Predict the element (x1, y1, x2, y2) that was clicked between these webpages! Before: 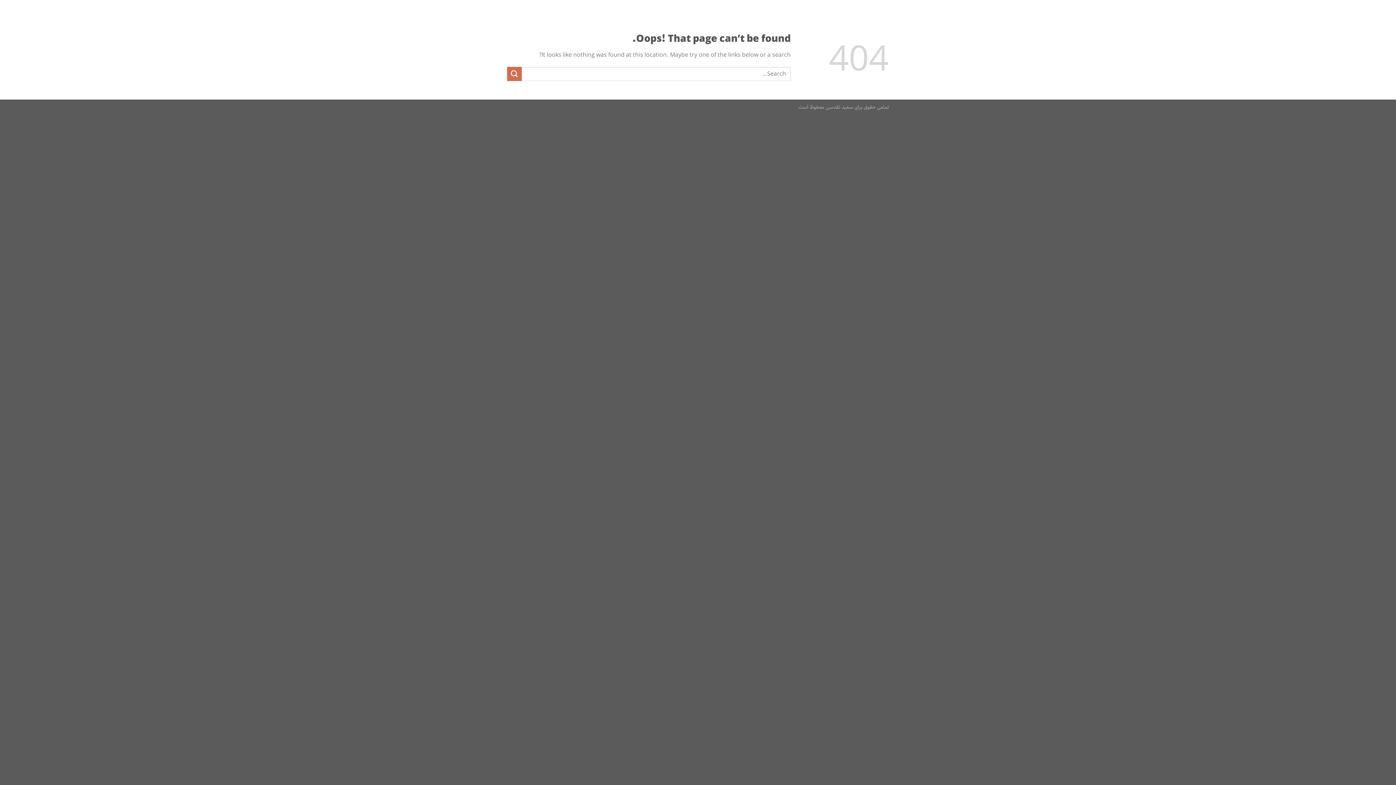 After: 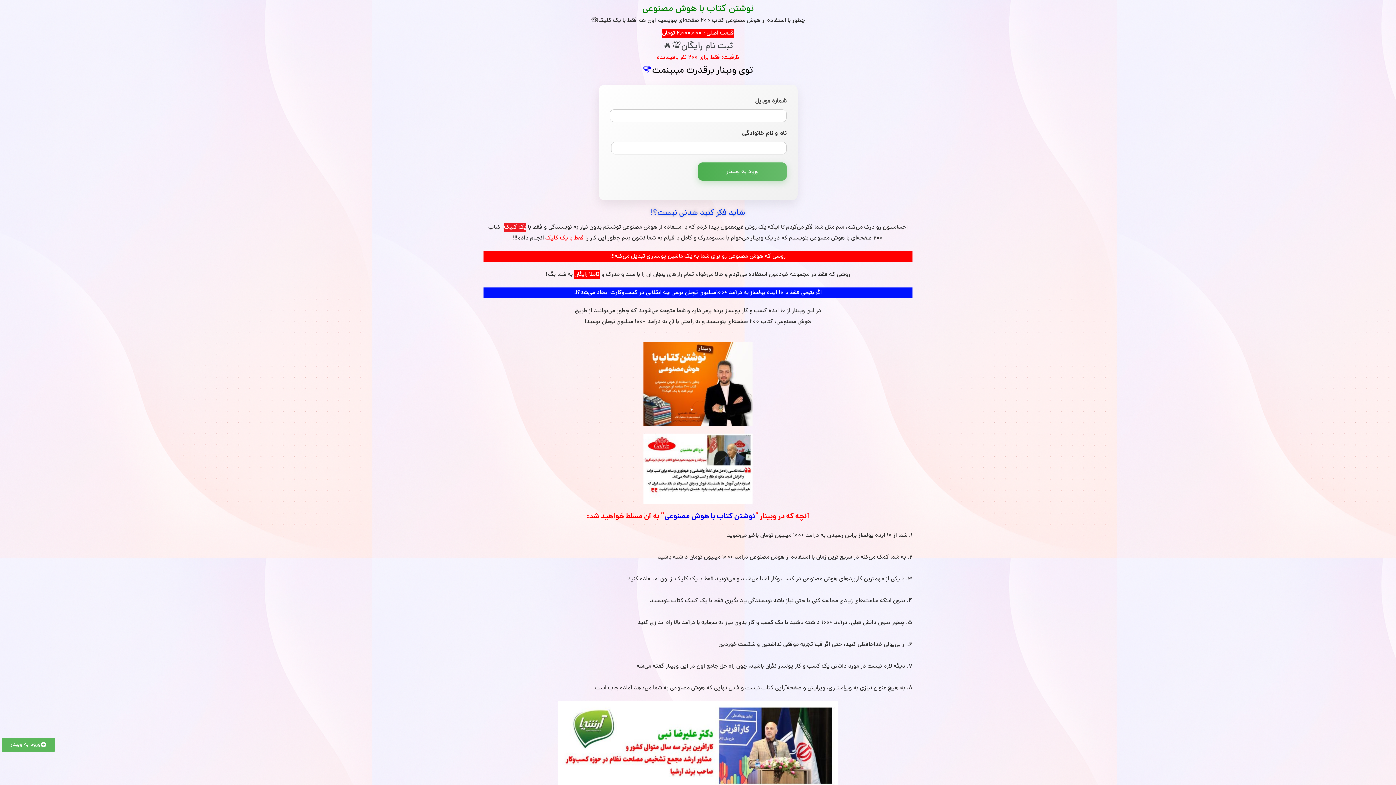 Action: bbox: (1380, 0, 1390, 23) label: سعید تقدسی